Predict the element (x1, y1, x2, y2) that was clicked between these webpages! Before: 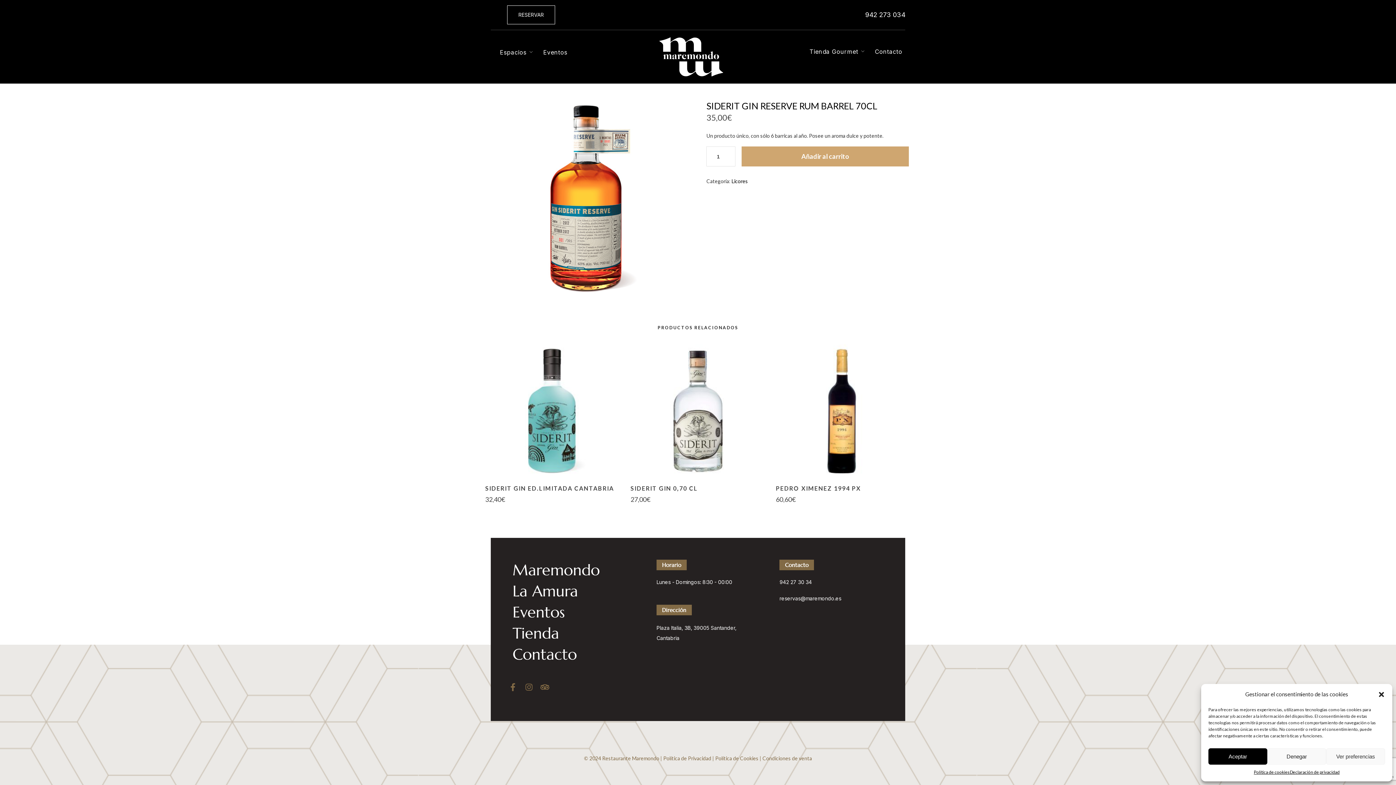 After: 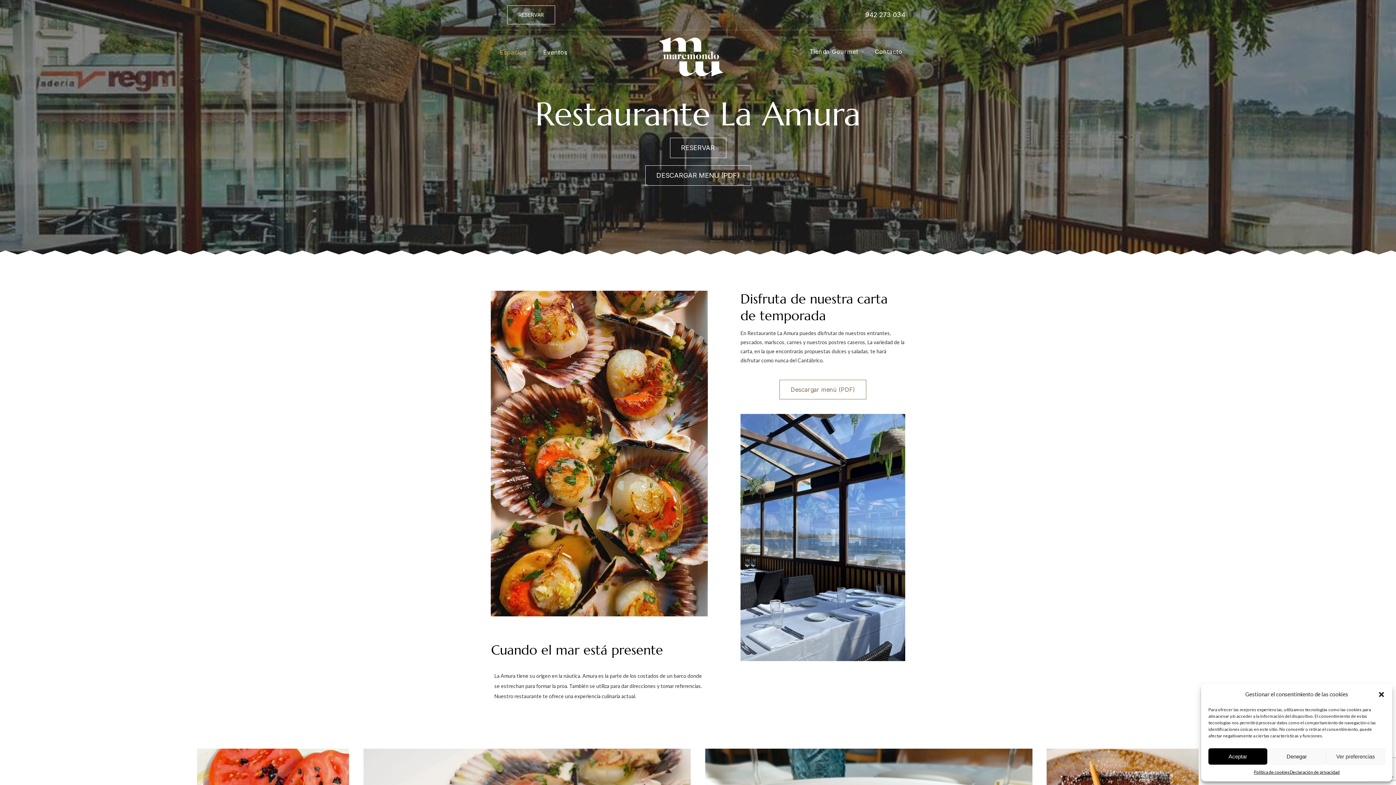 Action: bbox: (512, 581, 656, 602) label: La Amura